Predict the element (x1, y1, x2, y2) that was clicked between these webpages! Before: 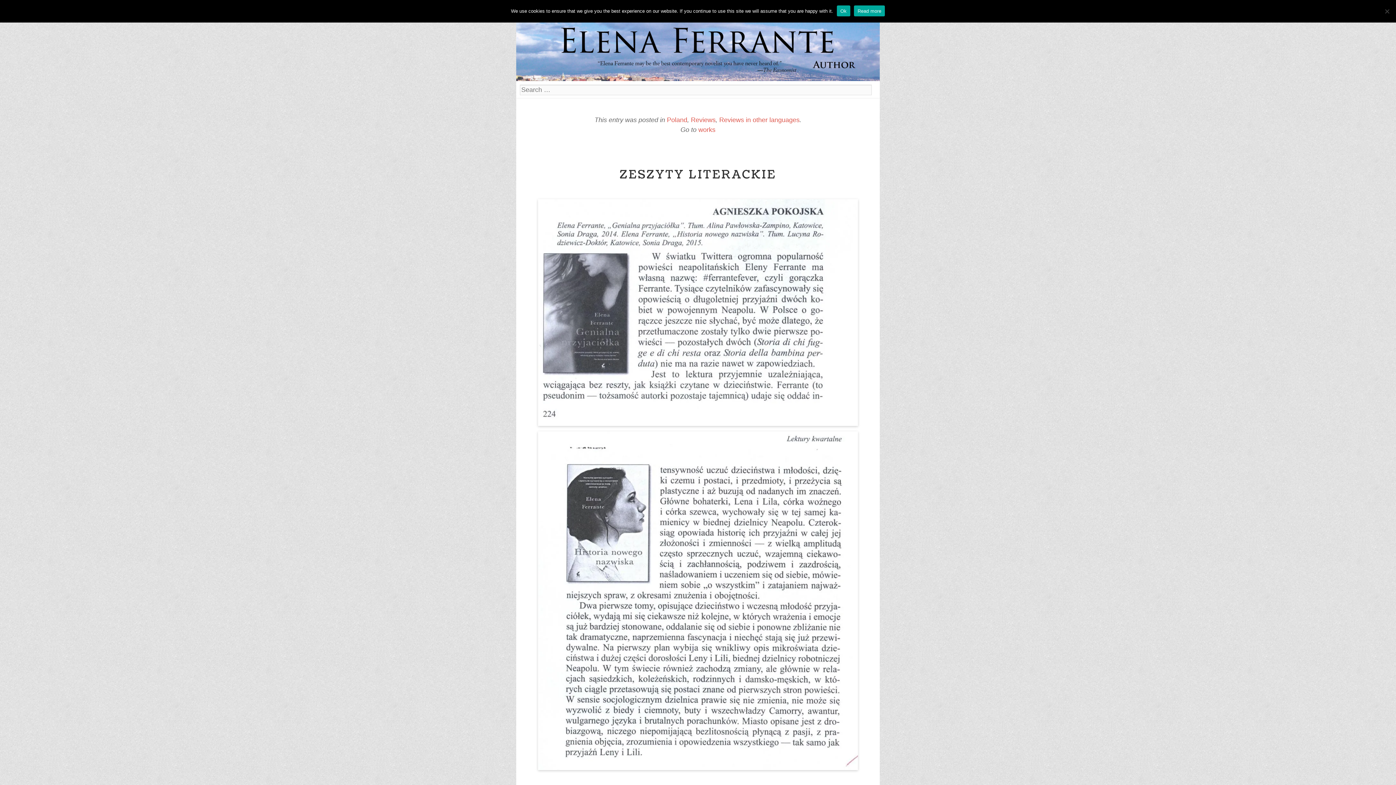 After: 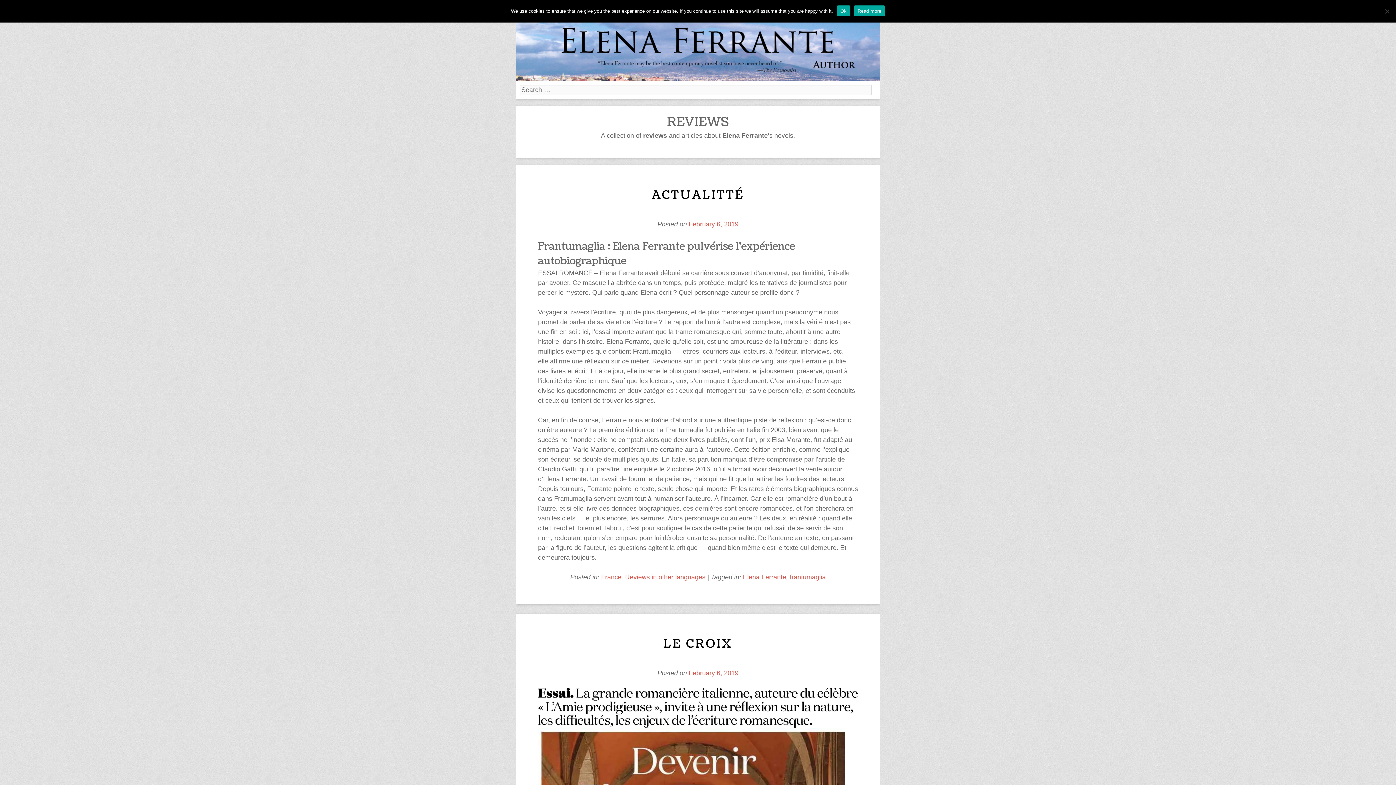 Action: bbox: (691, 116, 715, 123) label: Reviews